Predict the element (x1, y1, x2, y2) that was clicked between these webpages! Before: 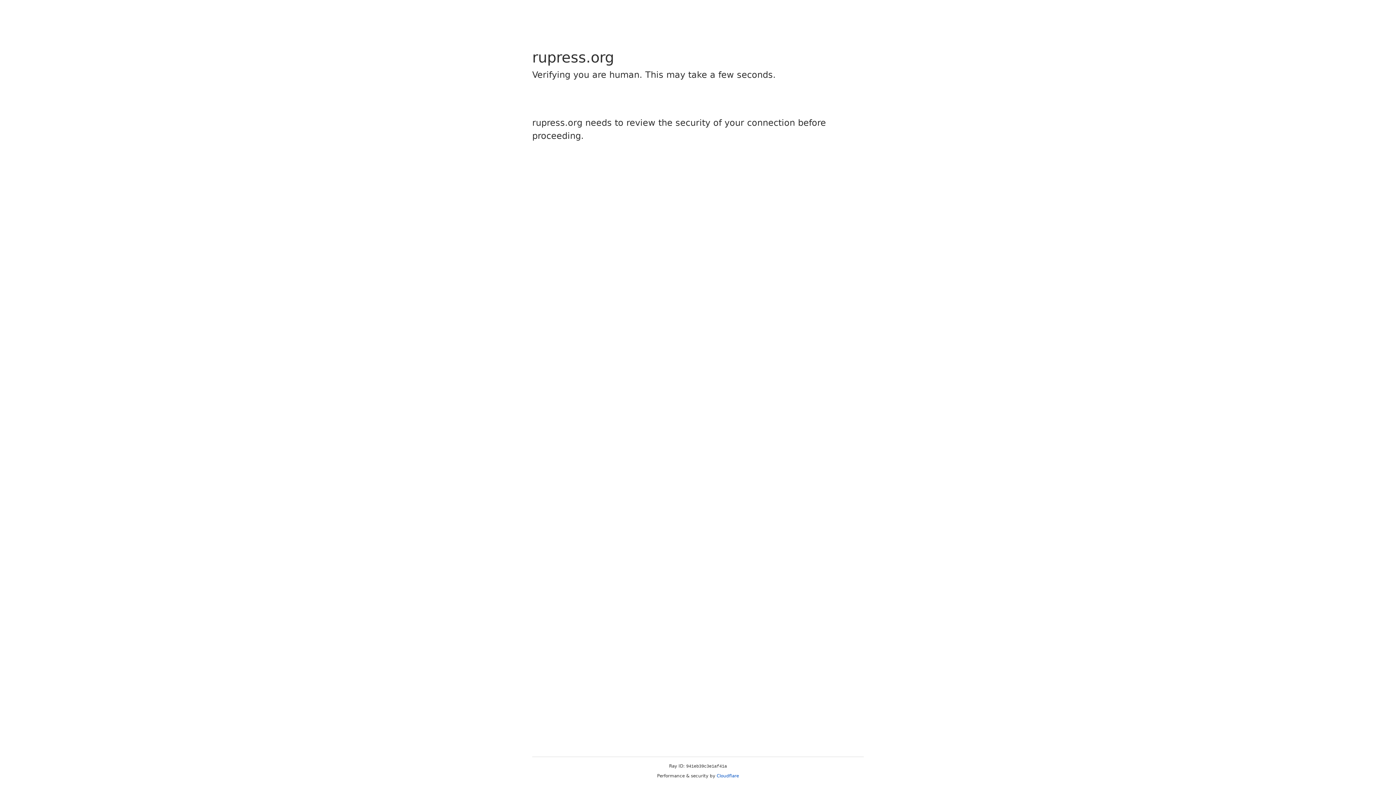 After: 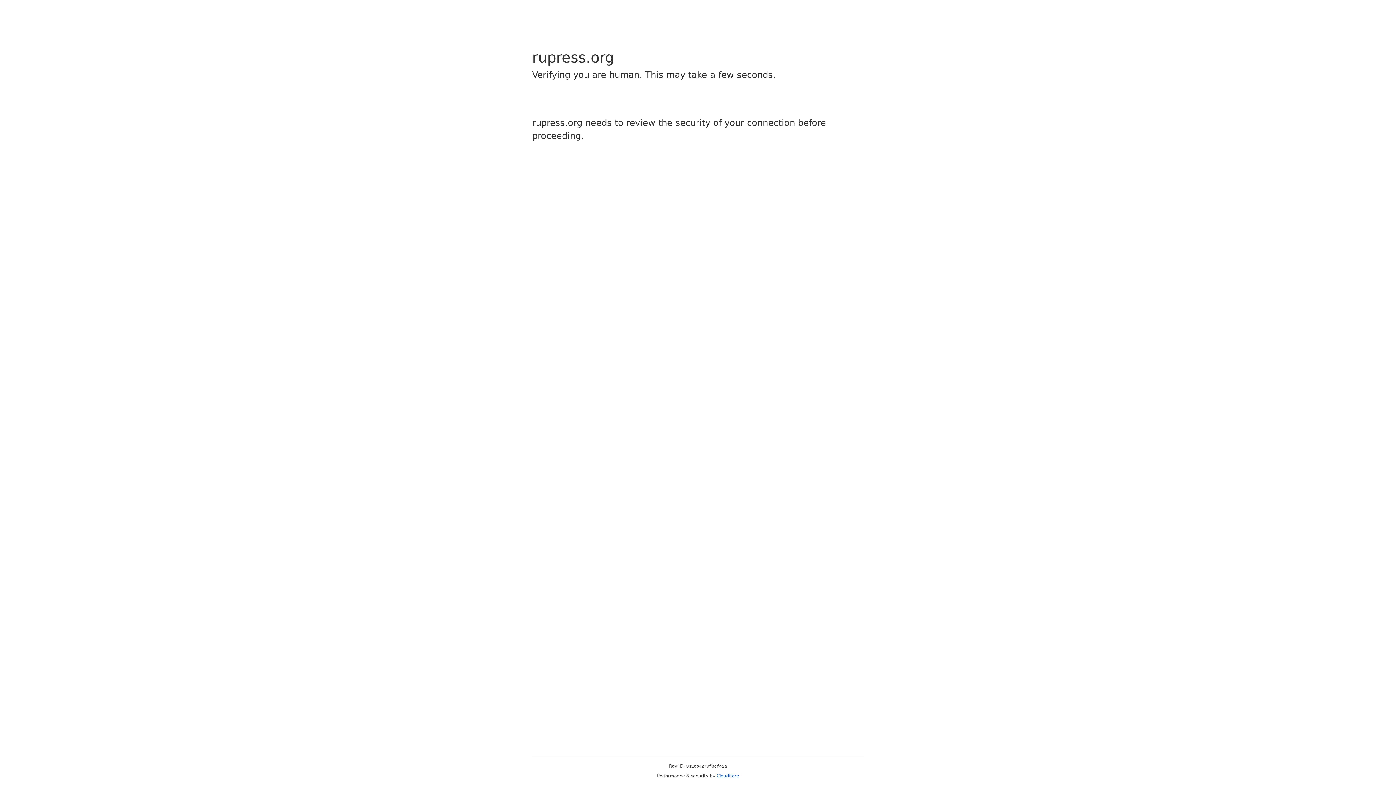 Action: label: Cloudflare bbox: (716, 773, 739, 778)